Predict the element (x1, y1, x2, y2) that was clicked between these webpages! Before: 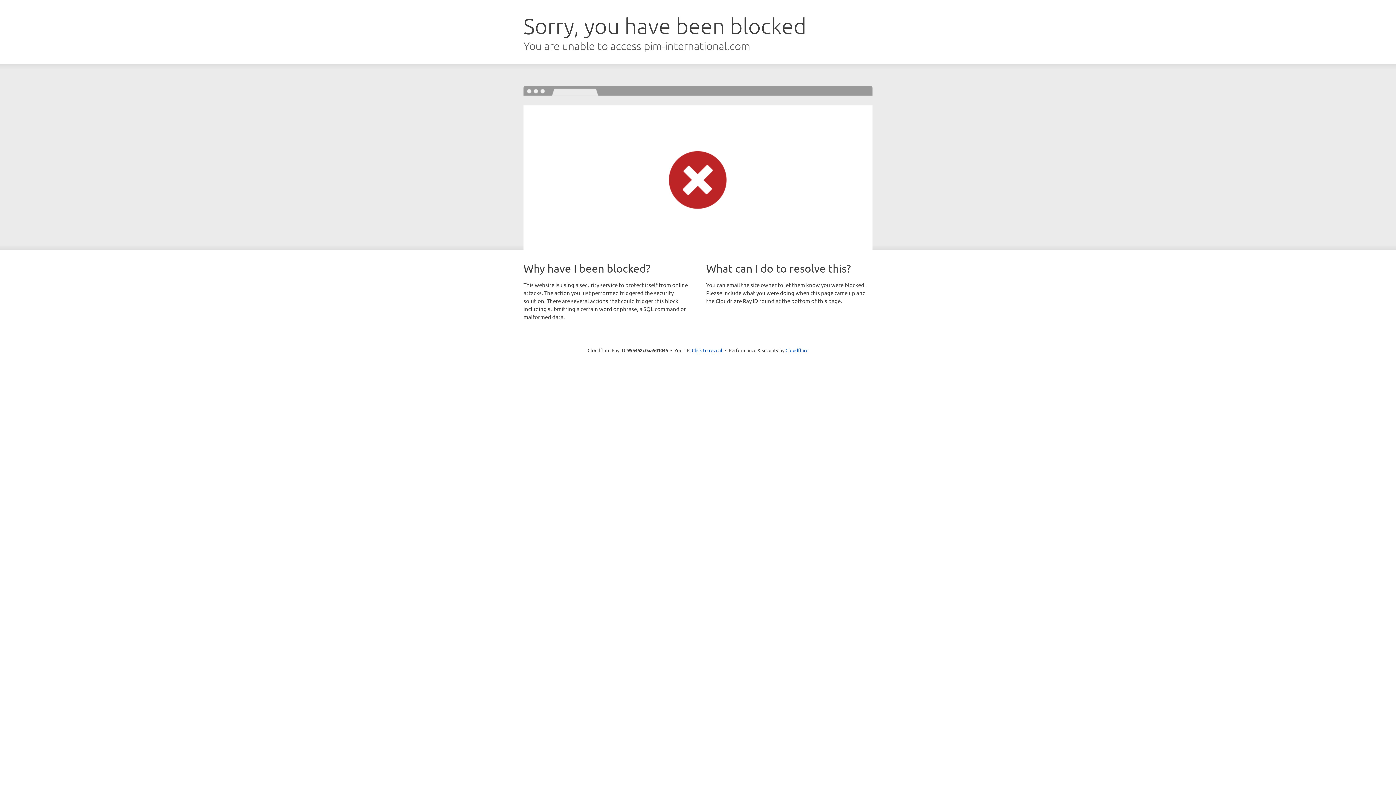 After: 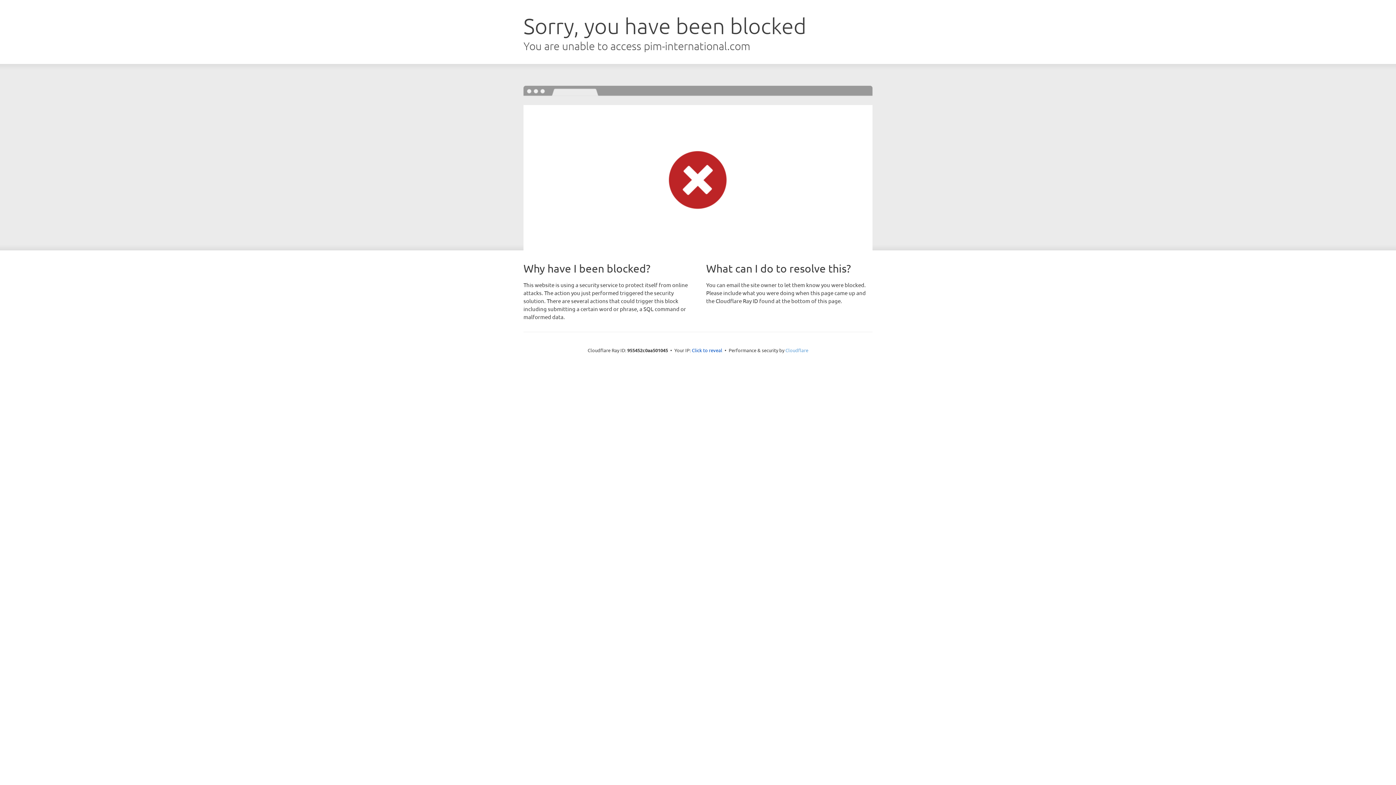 Action: bbox: (785, 347, 808, 353) label: Cloudflare